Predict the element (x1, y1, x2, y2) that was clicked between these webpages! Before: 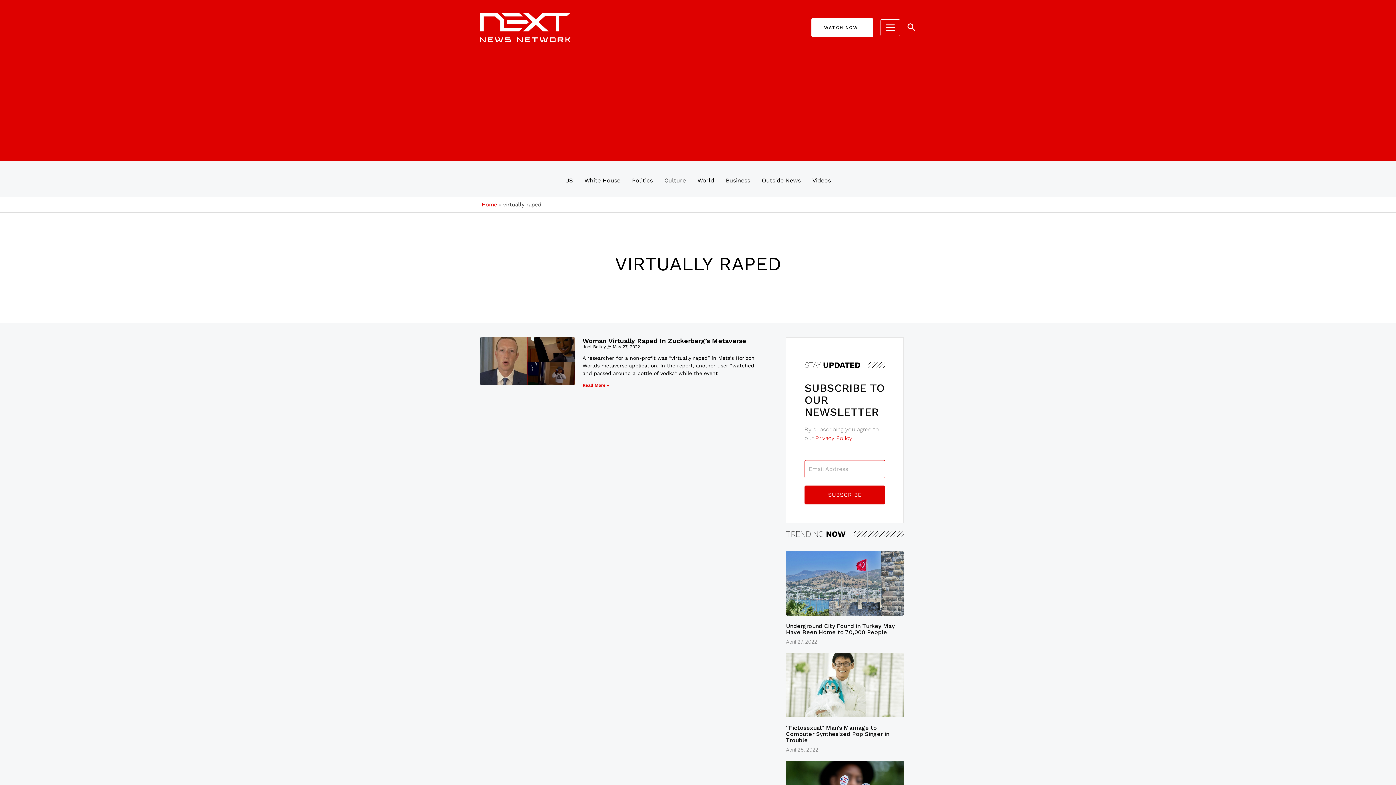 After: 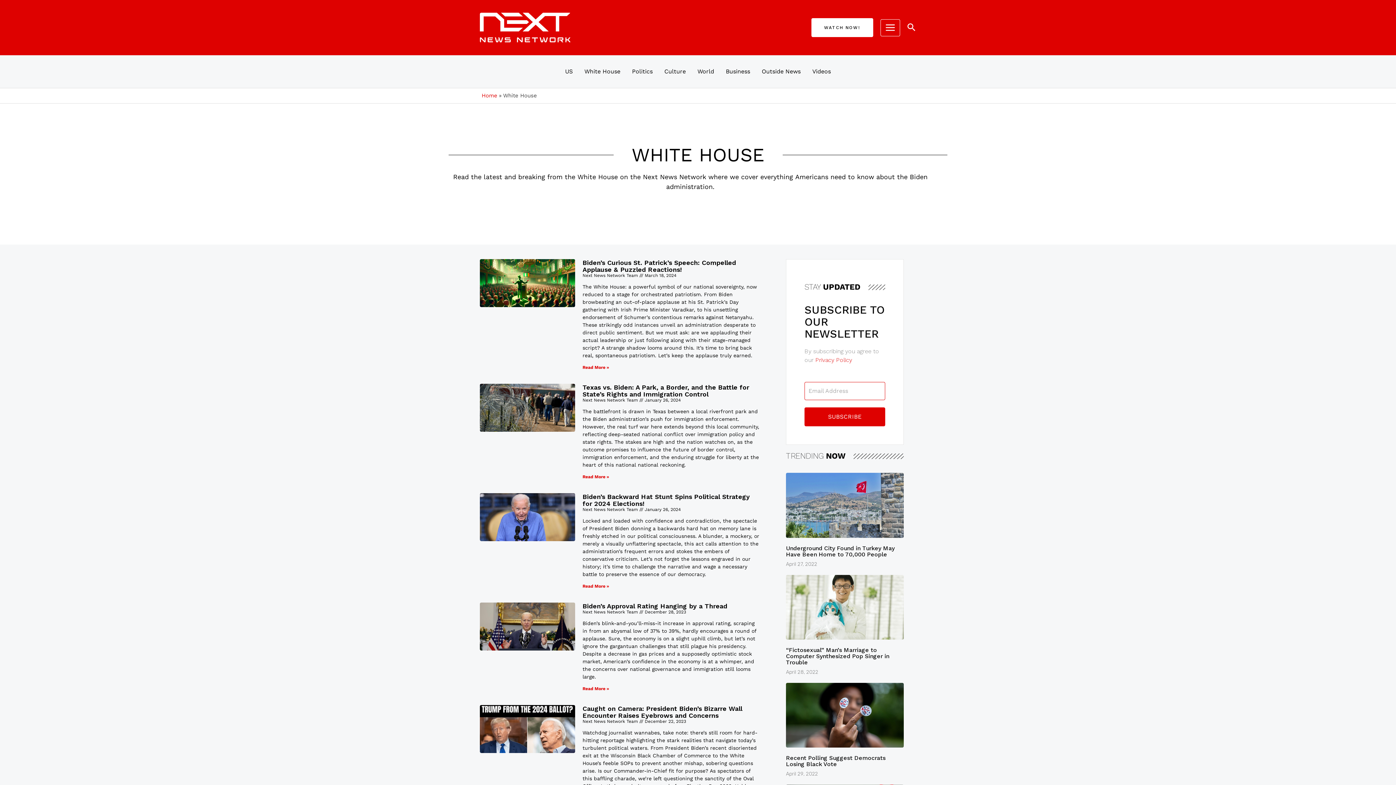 Action: bbox: (578, 168, 626, 193) label: White House